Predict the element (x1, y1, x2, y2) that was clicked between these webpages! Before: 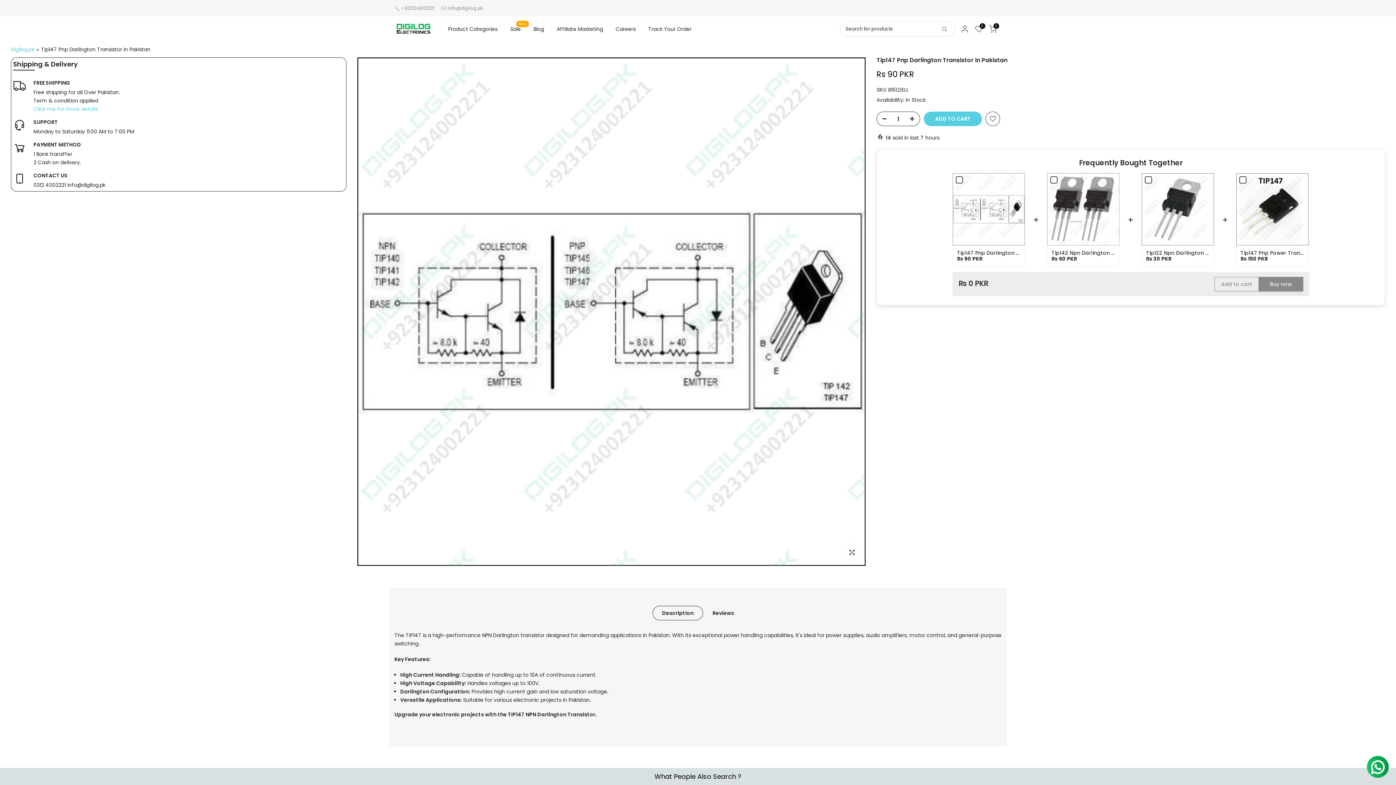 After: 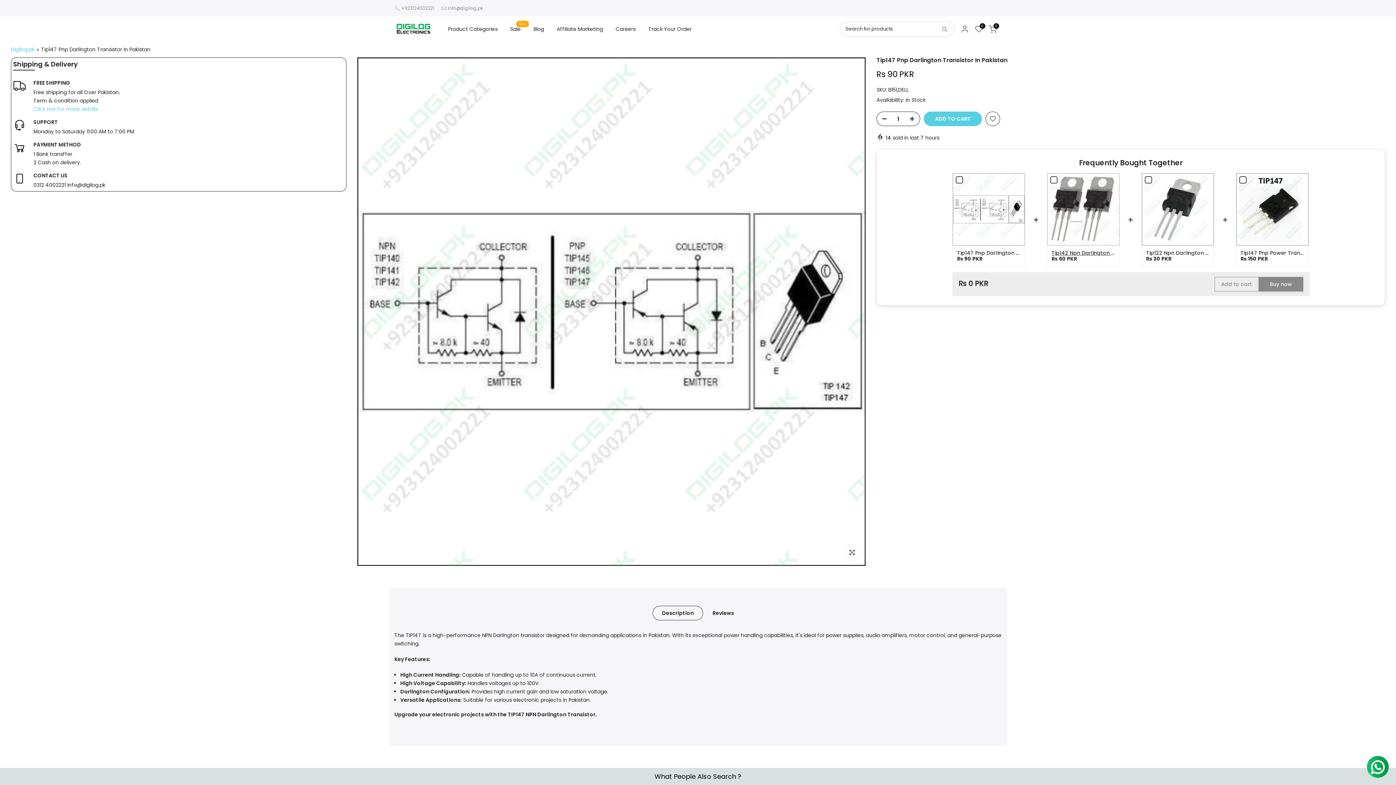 Action: bbox: (1051, 250, 1115, 256) label: Tip142 Npn Darlington Transistor In Pakistan